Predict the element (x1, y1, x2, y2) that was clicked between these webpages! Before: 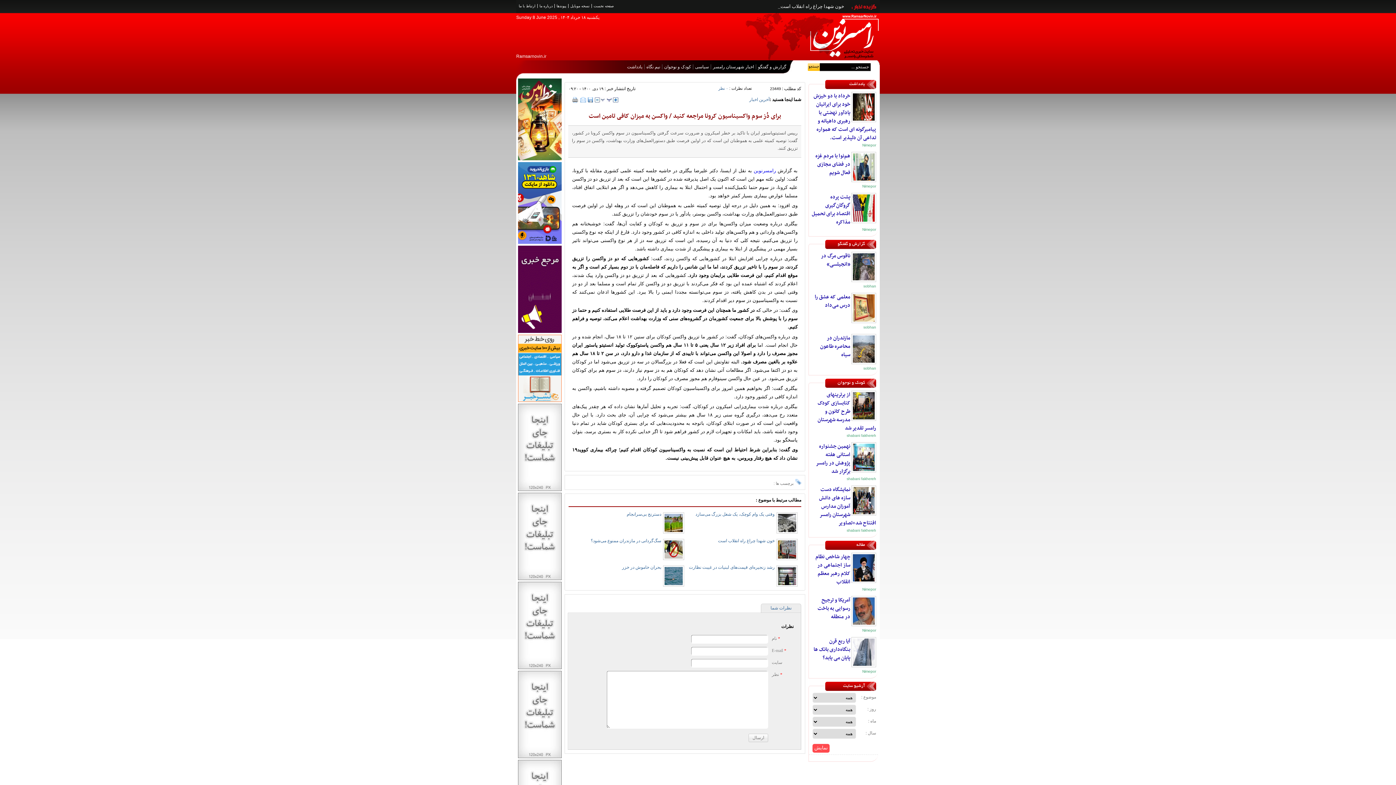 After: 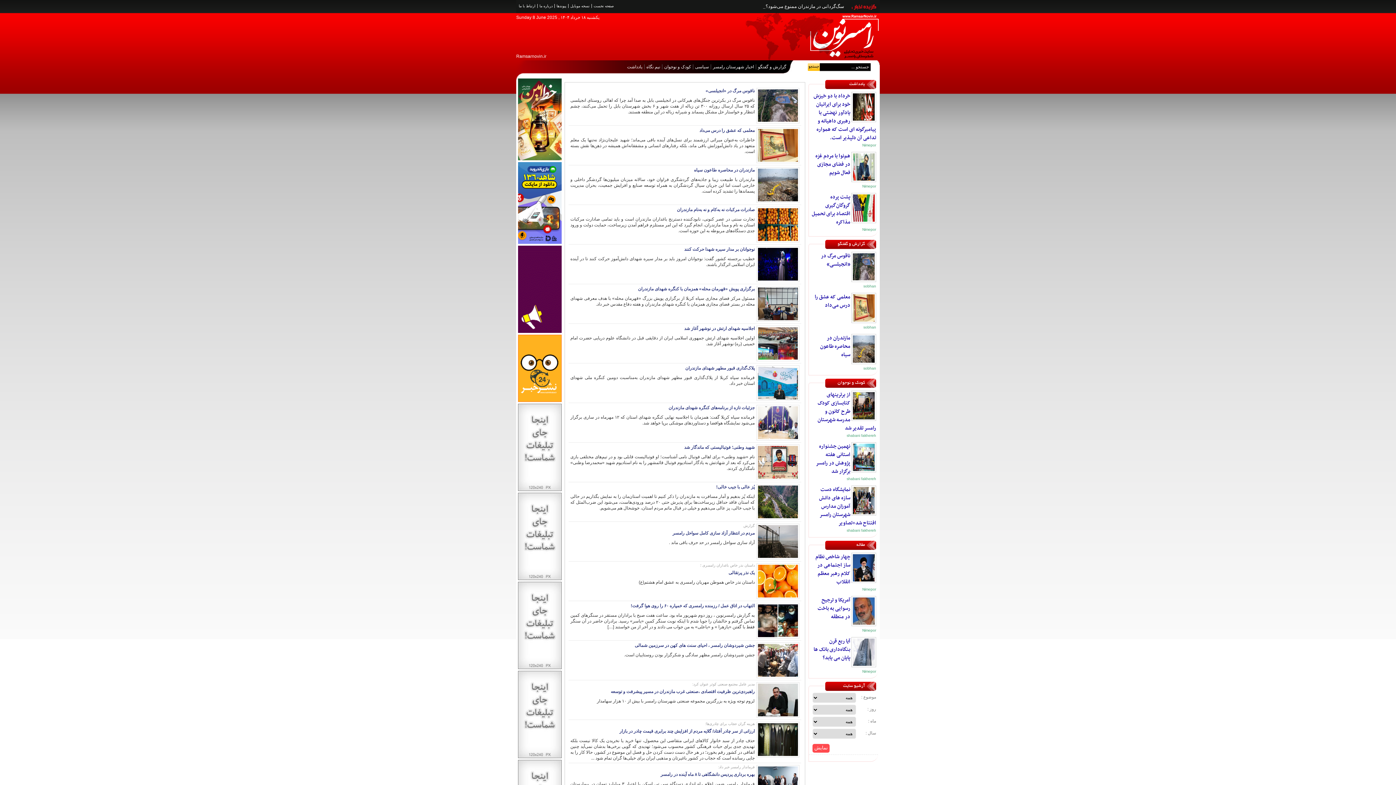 Action: label: گزارش و گفتگو bbox: (756, 64, 788, 69)